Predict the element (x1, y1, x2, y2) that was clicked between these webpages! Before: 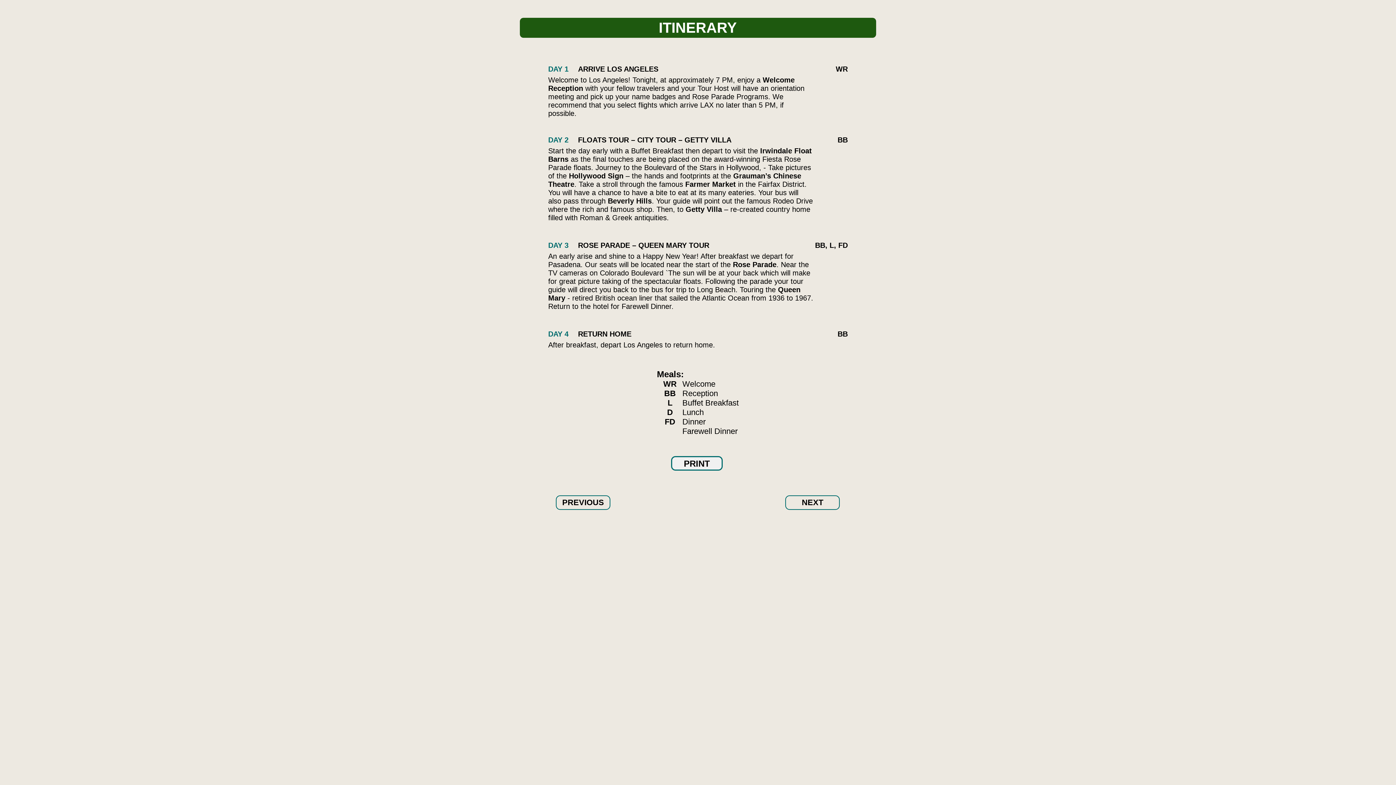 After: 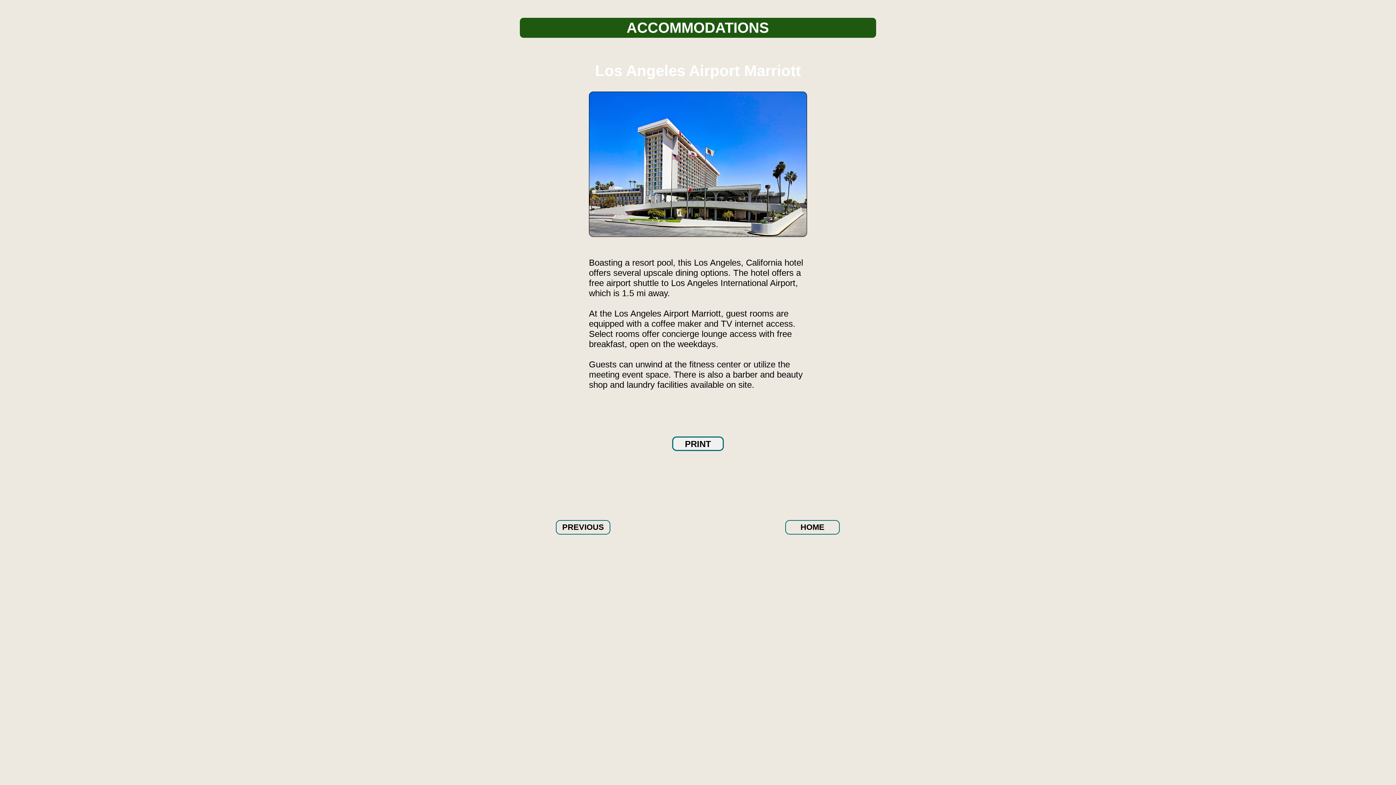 Action: label: NEXT bbox: (785, 495, 840, 510)